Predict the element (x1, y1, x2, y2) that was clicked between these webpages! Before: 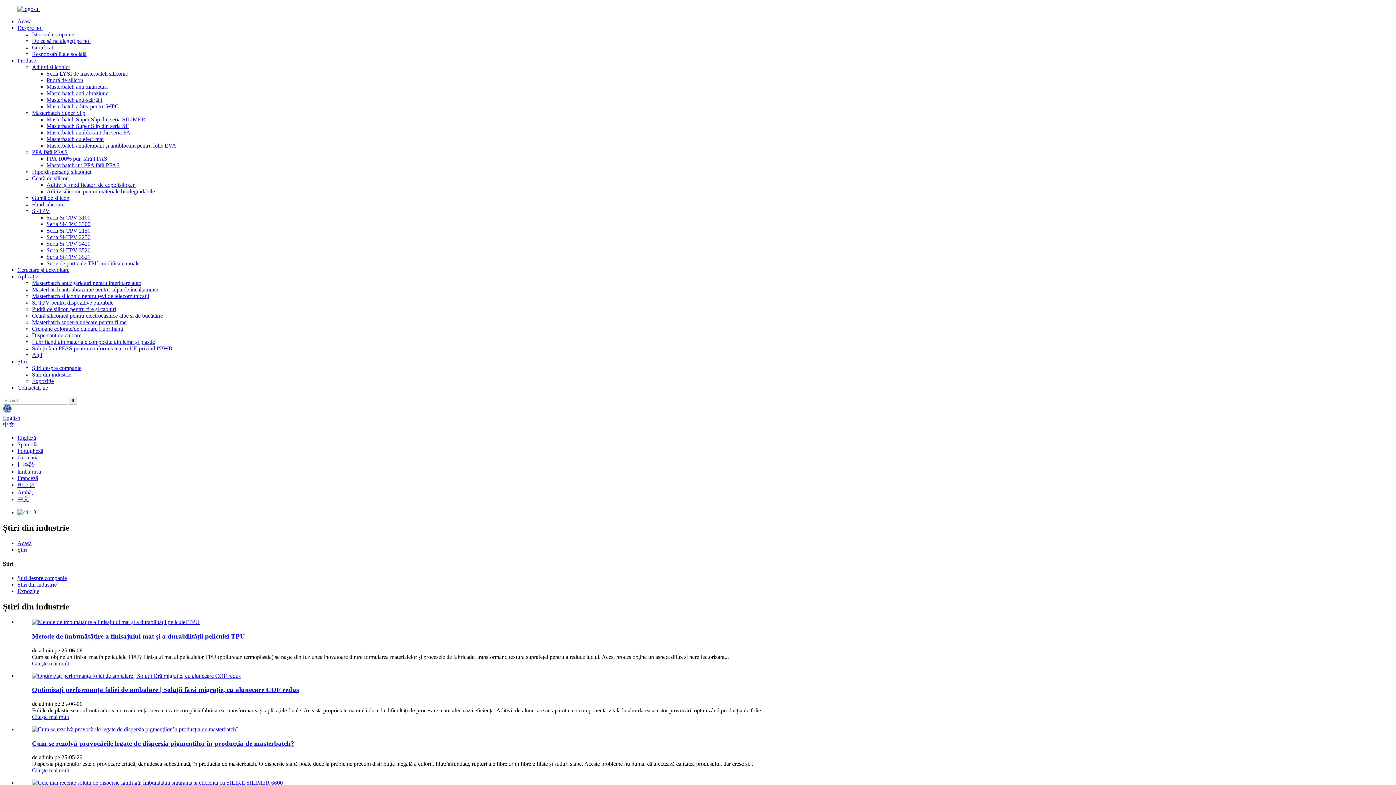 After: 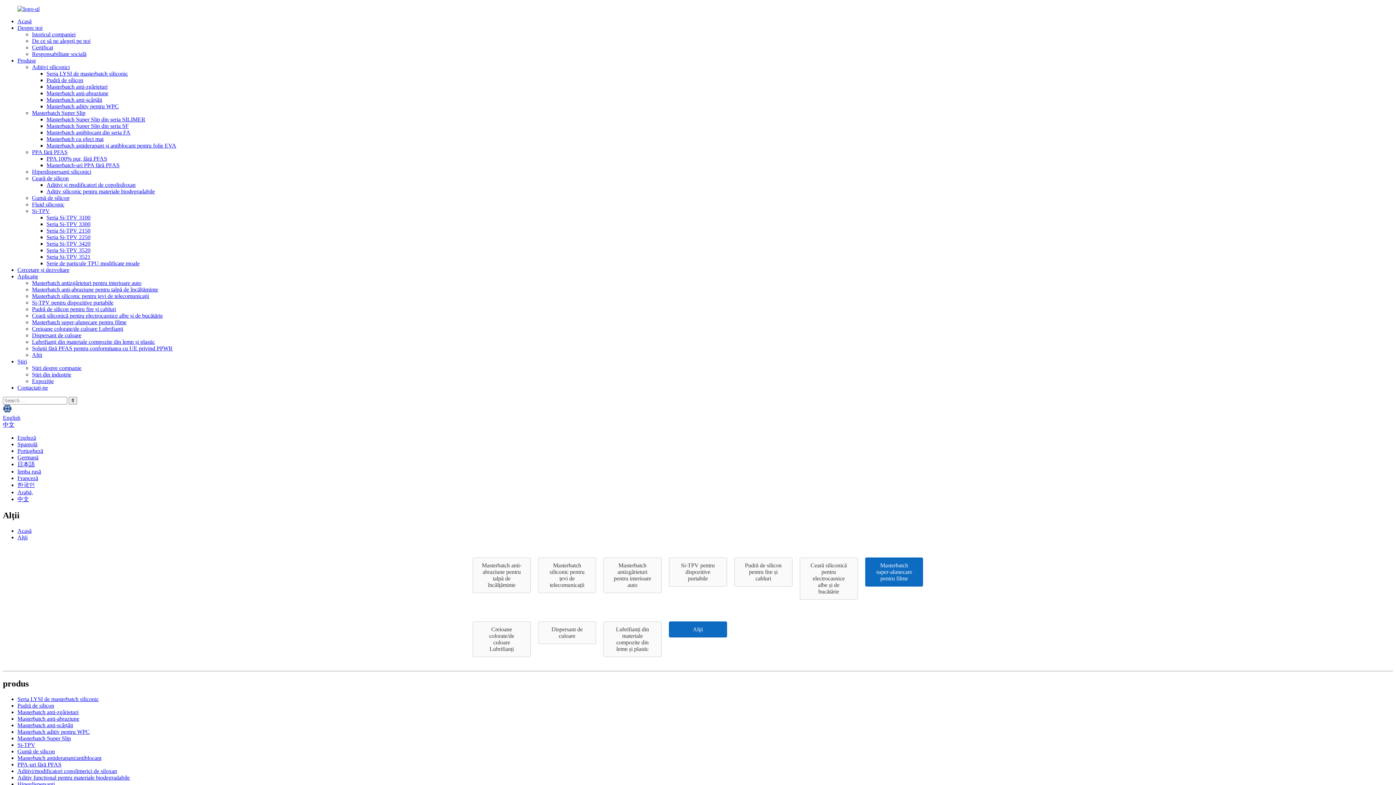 Action: bbox: (32, 352, 42, 358) label: Alţii